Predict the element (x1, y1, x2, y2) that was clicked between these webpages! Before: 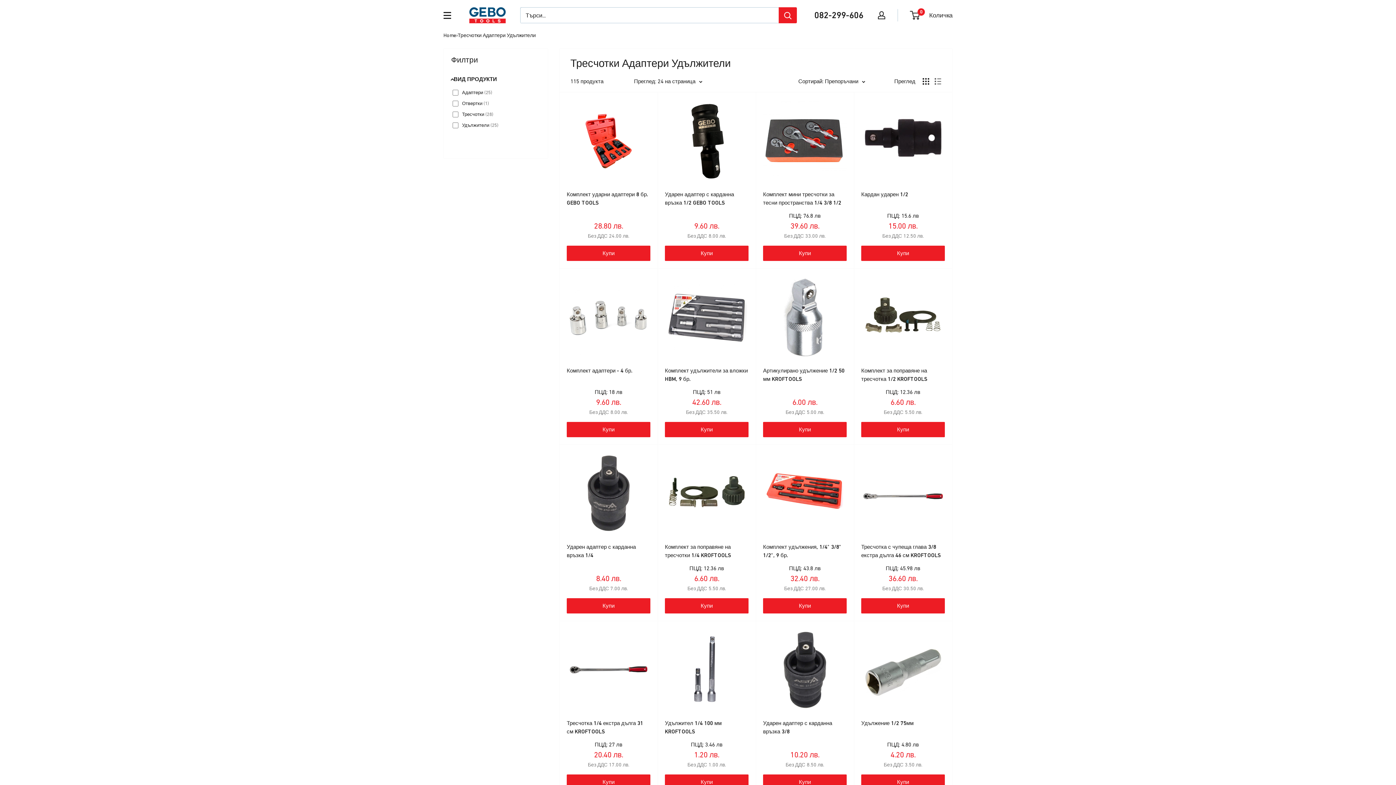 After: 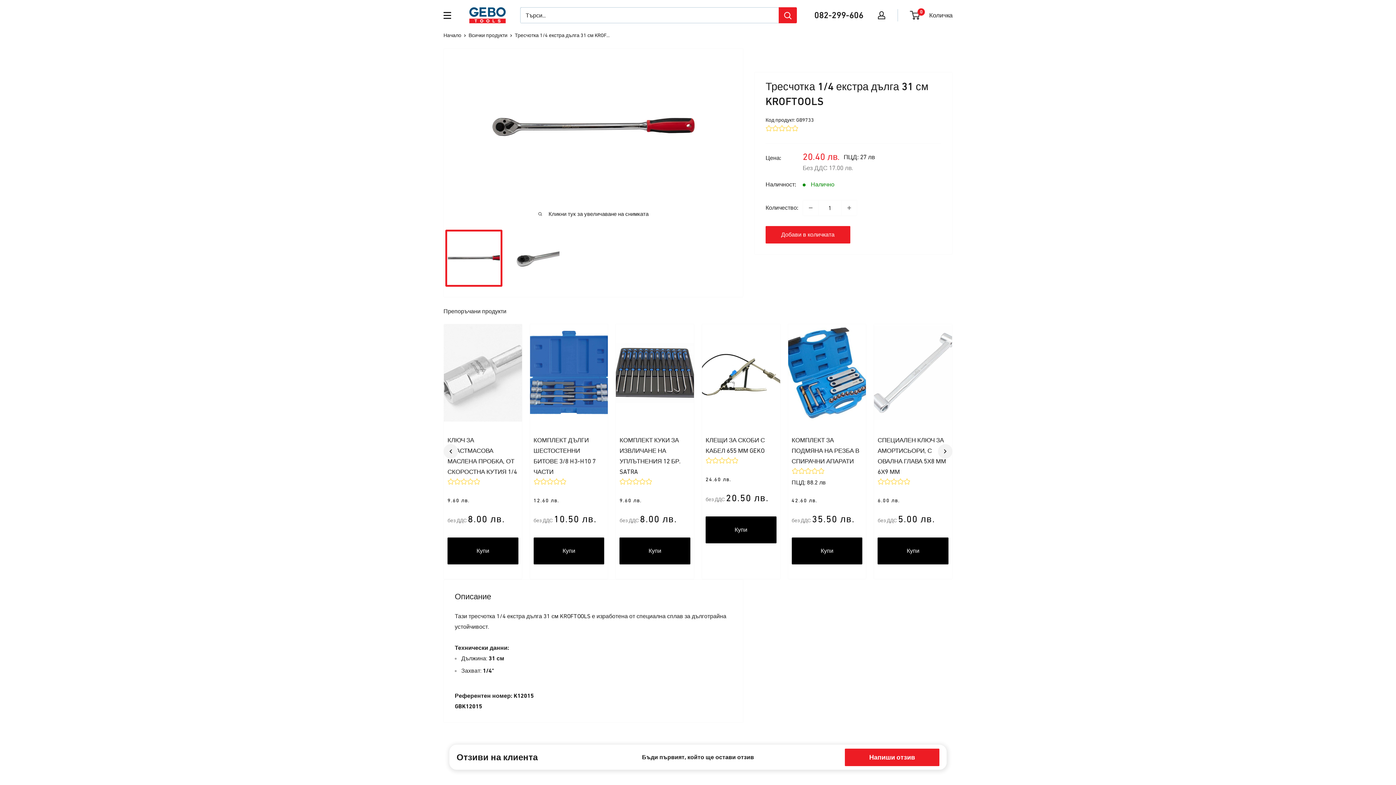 Action: label: Тресчотка 1/4 екстра дълга 31 см KROFTOOLS bbox: (566, 719, 650, 736)